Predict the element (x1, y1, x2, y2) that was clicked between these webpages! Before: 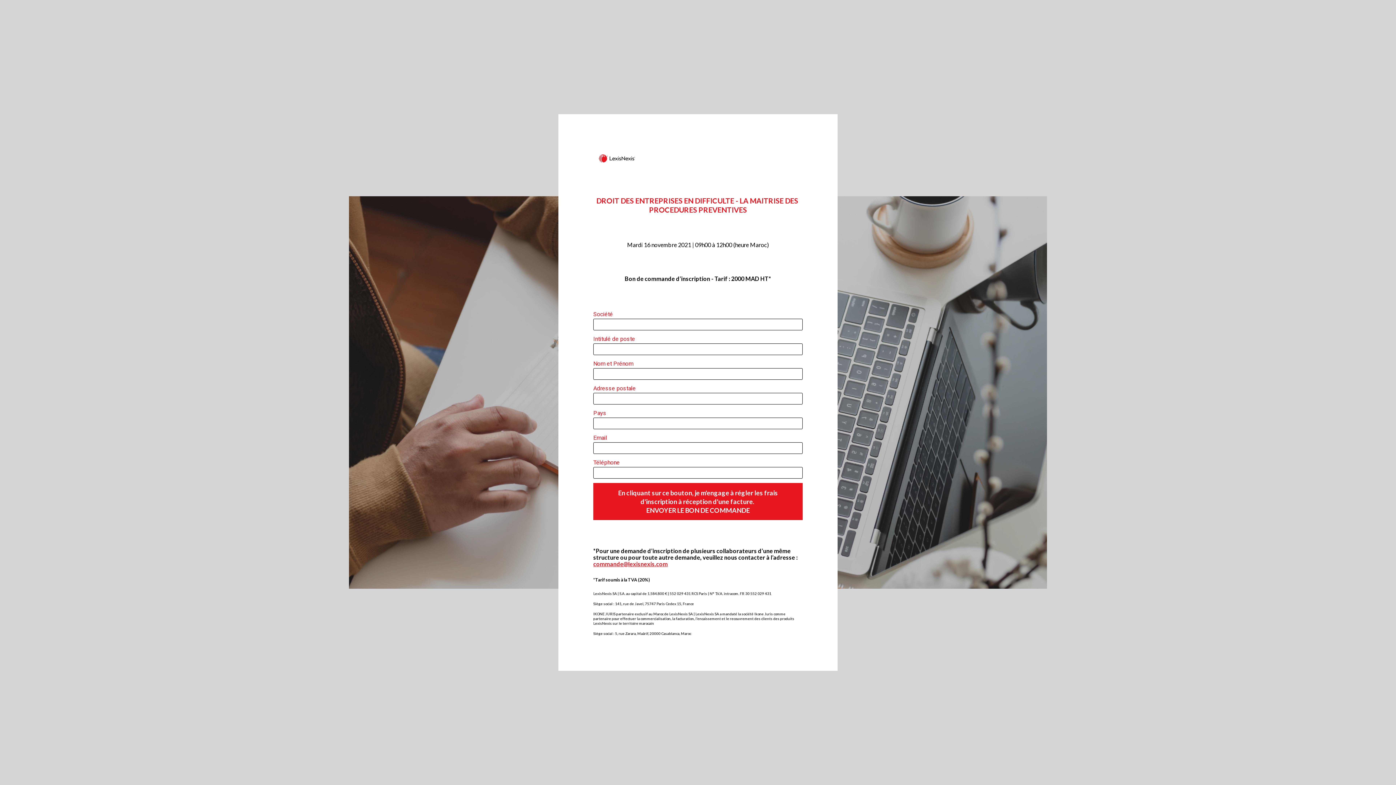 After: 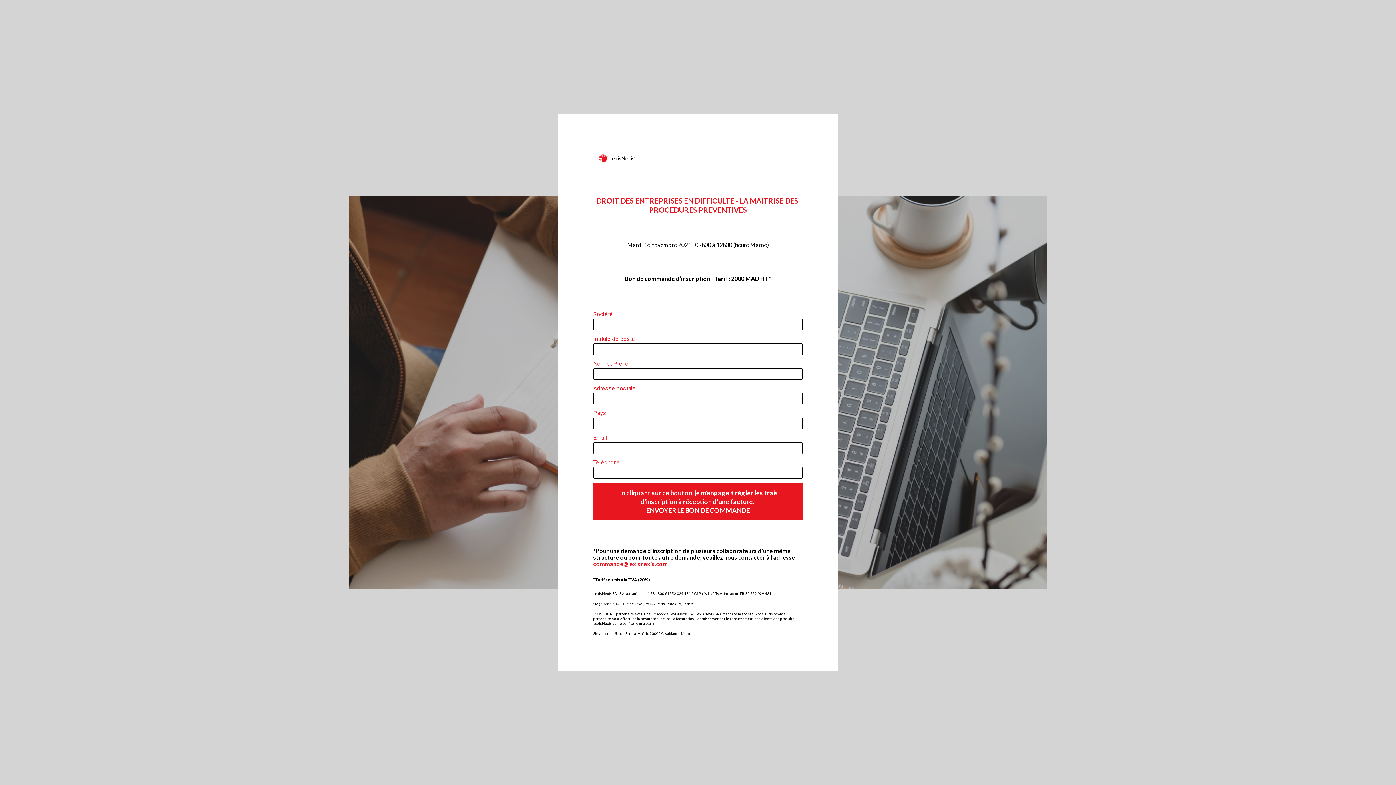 Action: bbox: (593, 560, 667, 567) label: commande@lexisnexis.com